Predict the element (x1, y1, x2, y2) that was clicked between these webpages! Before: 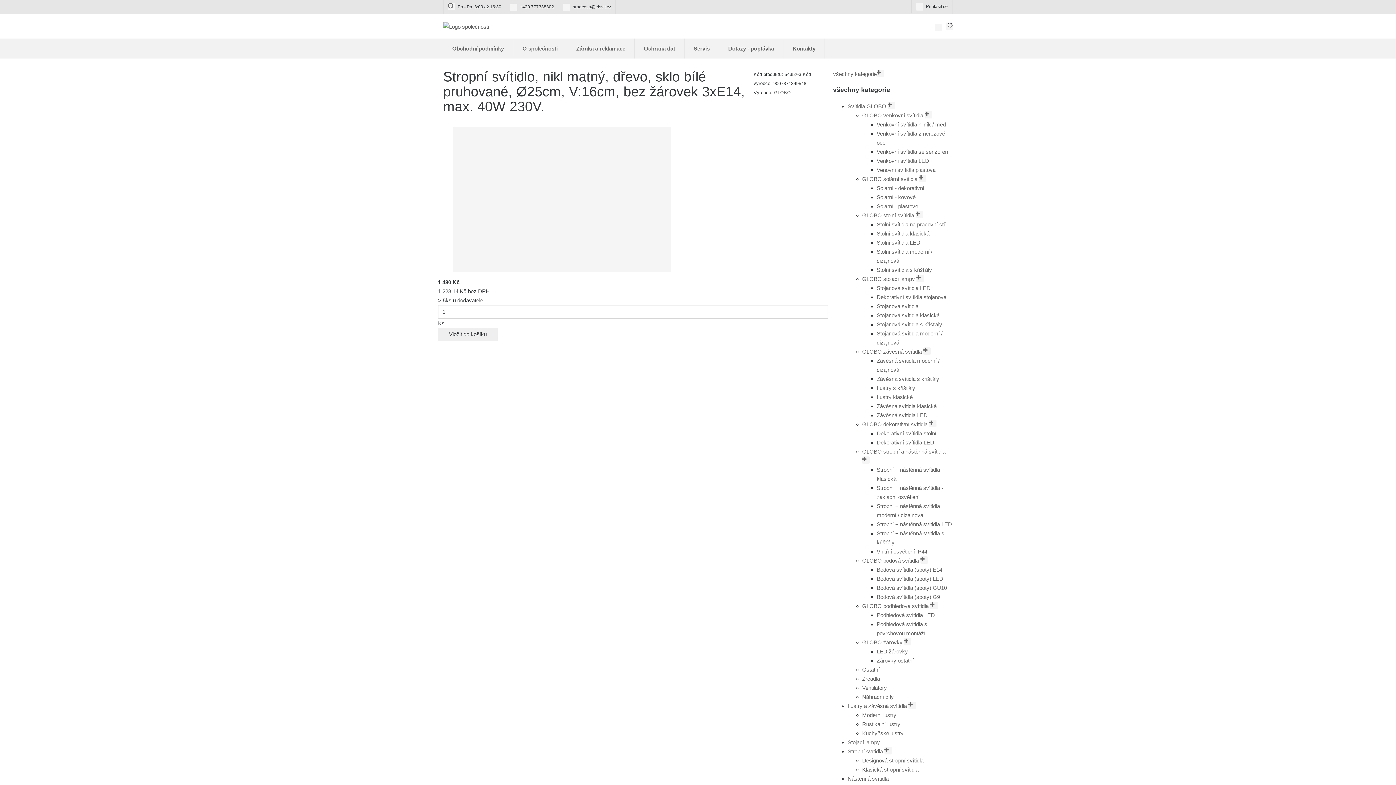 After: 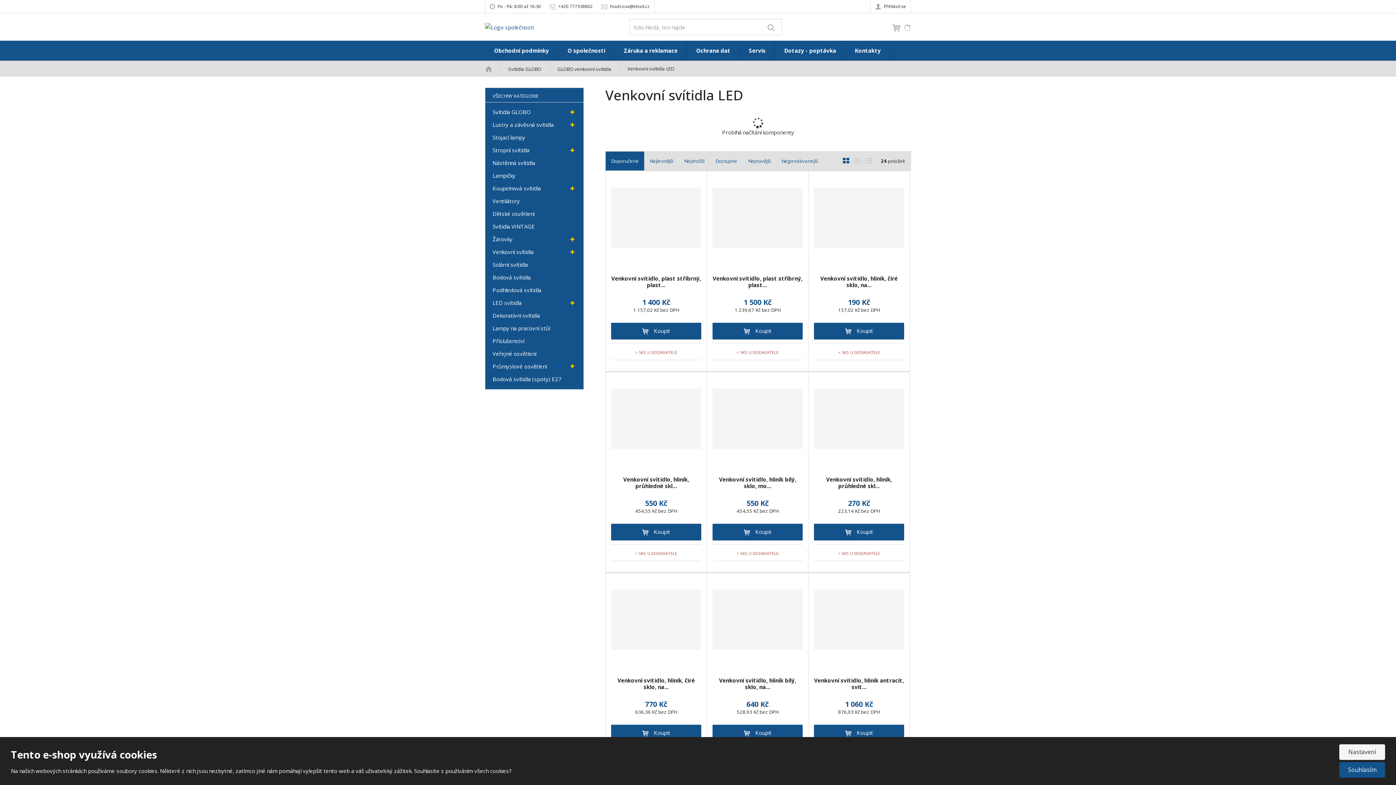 Action: bbox: (876, 157, 929, 163) label: Venkovní svítidla LED